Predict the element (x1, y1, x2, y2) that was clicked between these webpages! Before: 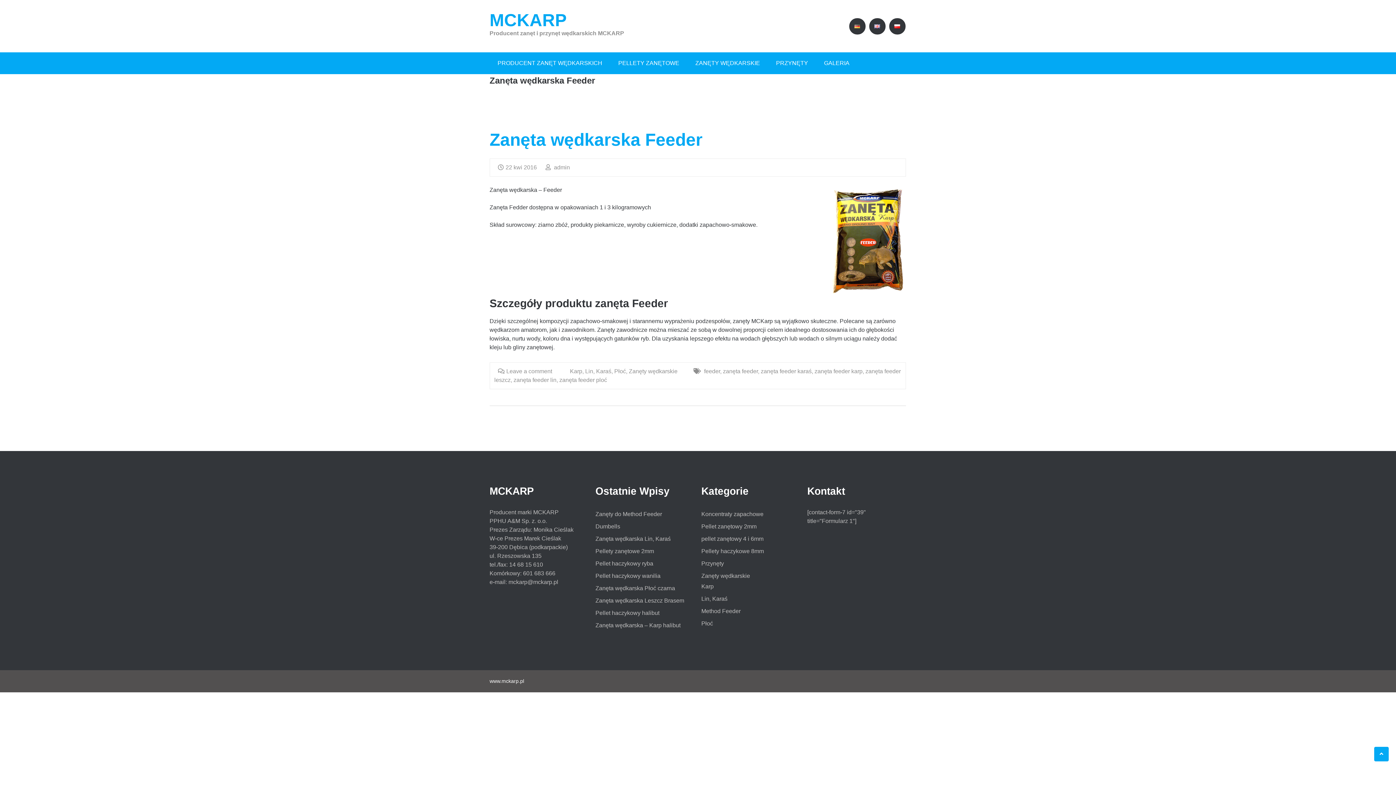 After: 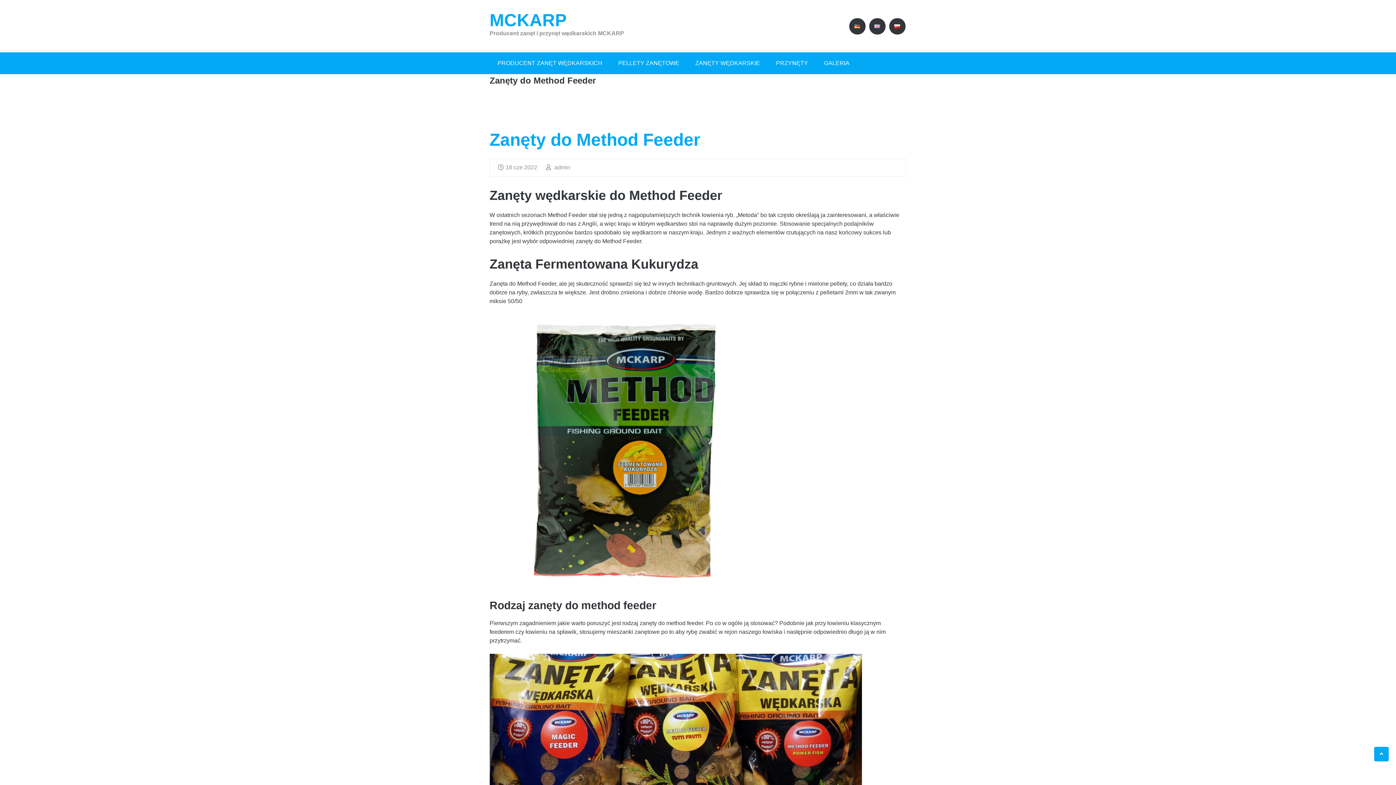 Action: label:  admin bbox: (545, 164, 570, 170)